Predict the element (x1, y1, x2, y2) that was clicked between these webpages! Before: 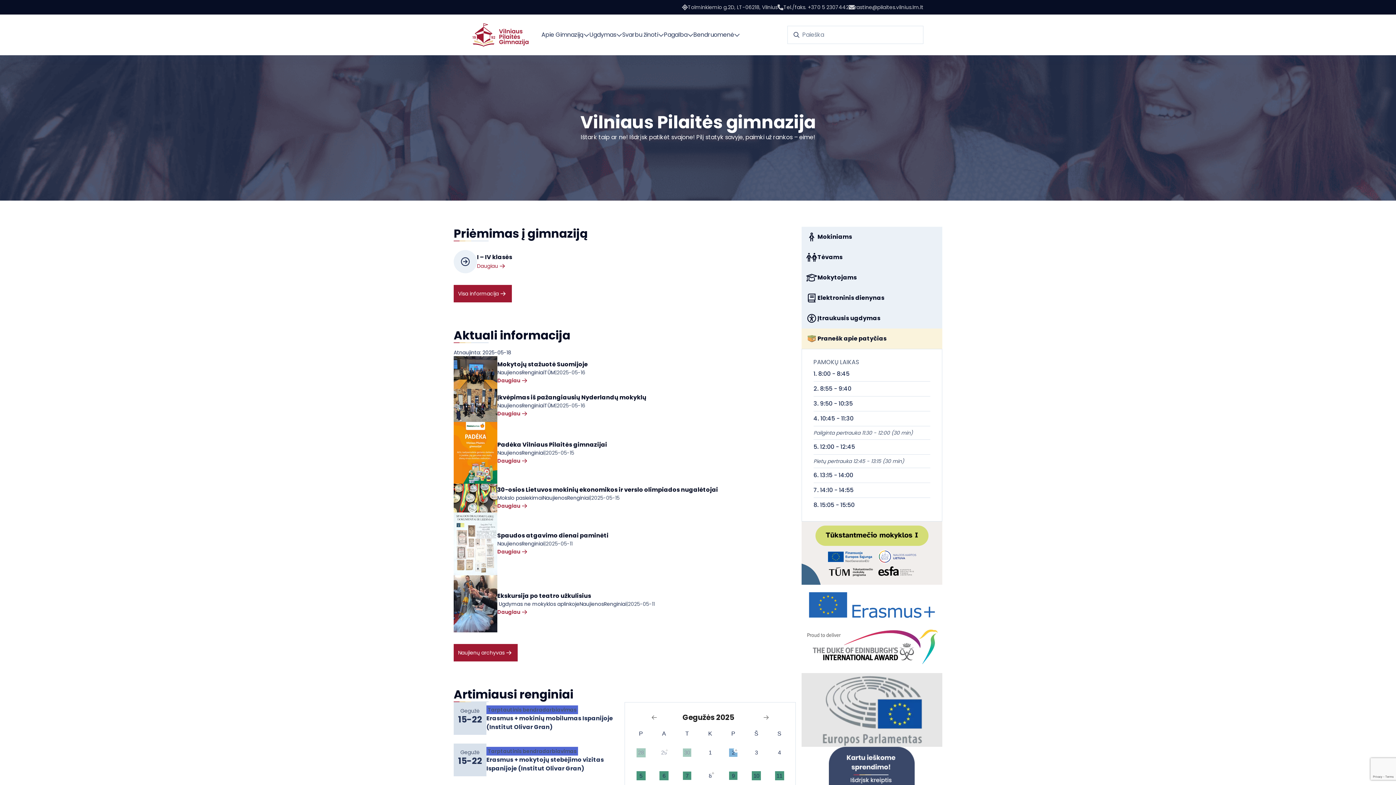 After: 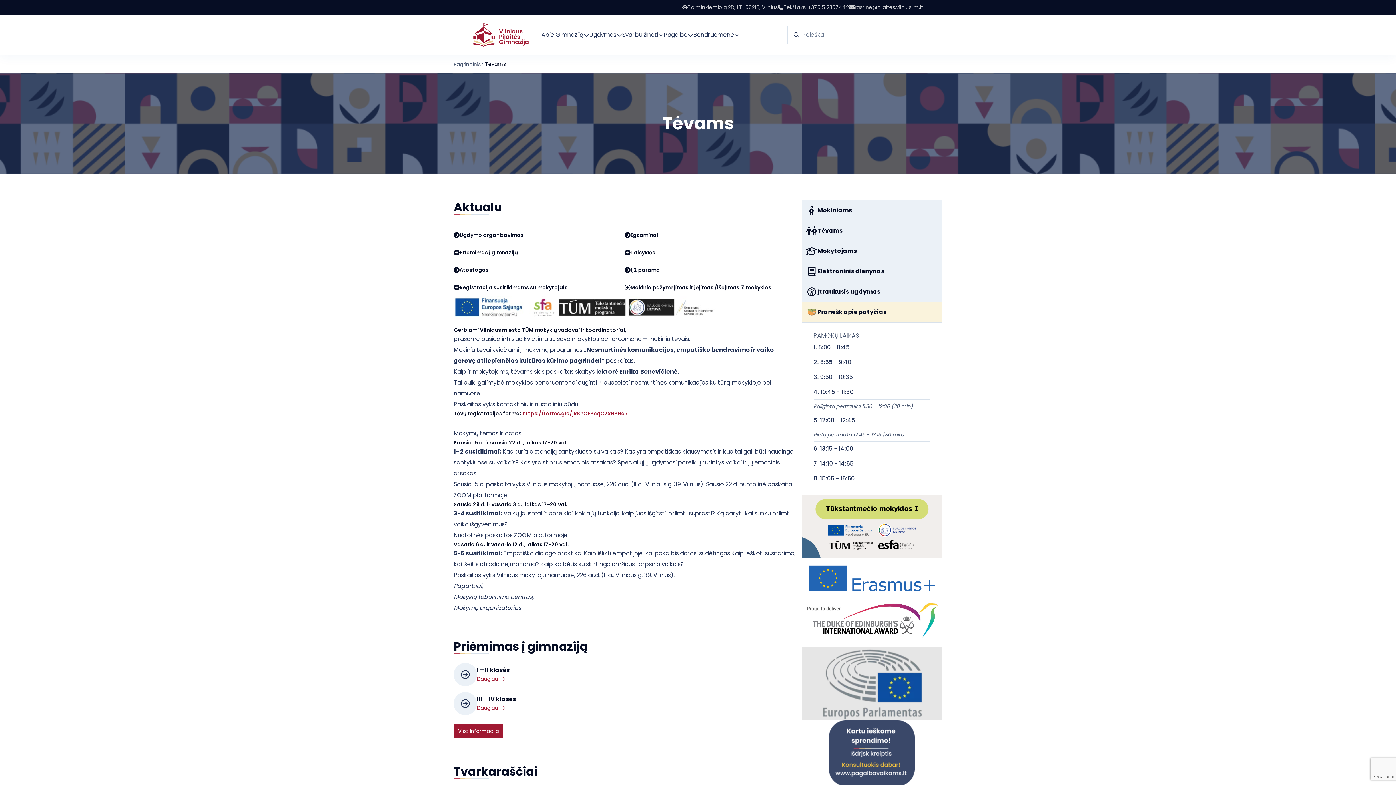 Action: bbox: (801, 247, 942, 267) label: Tėvams